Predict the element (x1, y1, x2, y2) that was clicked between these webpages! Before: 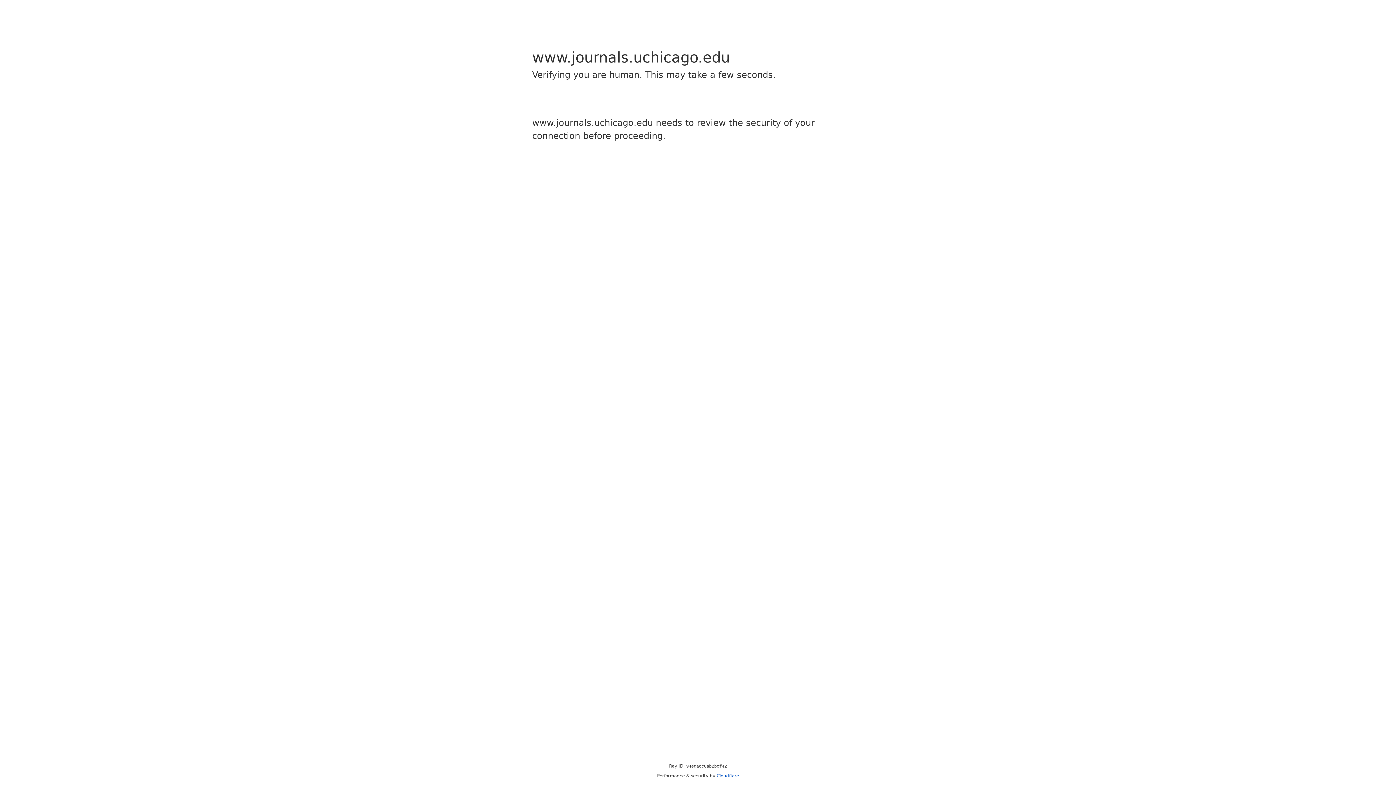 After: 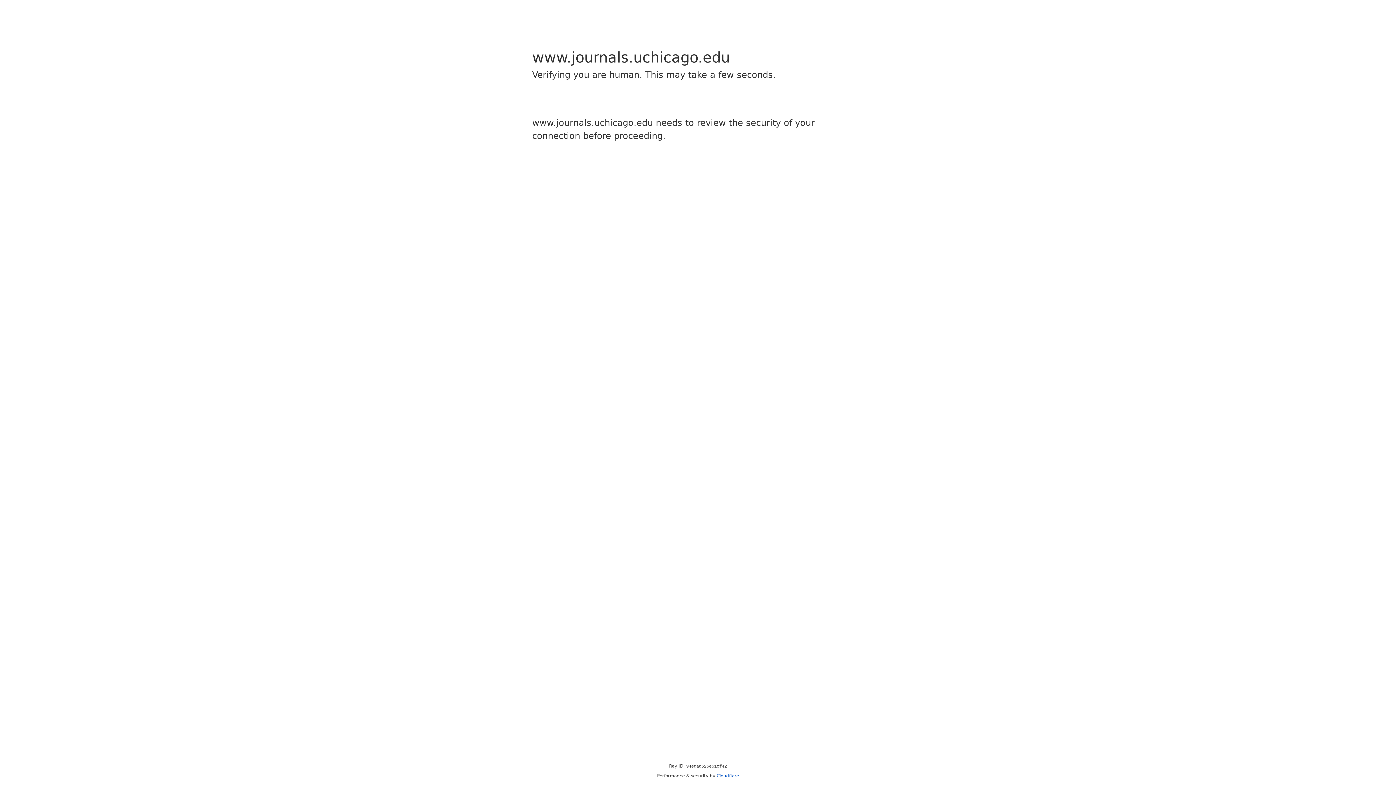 Action: label: Cloudflare bbox: (716, 773, 739, 778)